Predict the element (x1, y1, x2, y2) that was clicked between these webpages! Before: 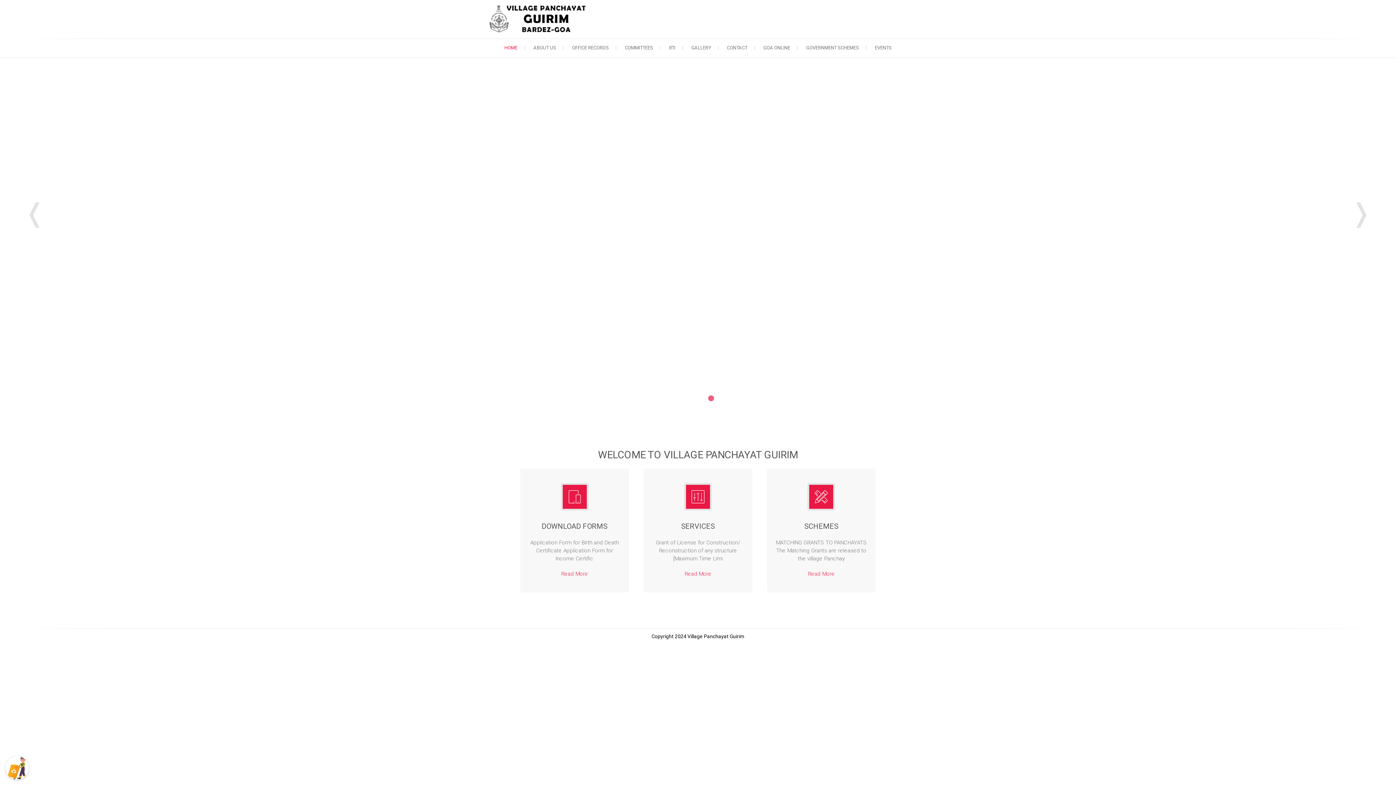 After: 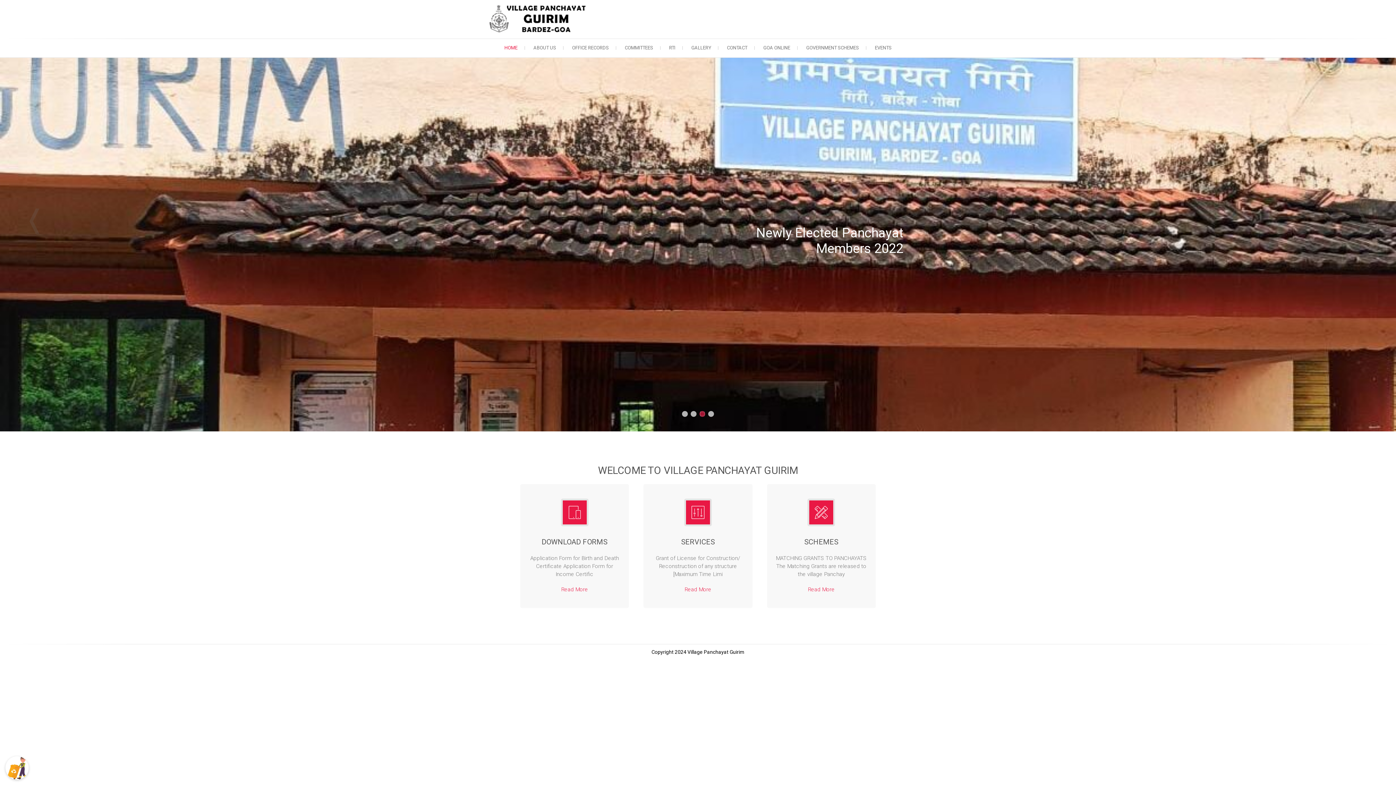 Action: bbox: (699, 411, 705, 416) label: 3